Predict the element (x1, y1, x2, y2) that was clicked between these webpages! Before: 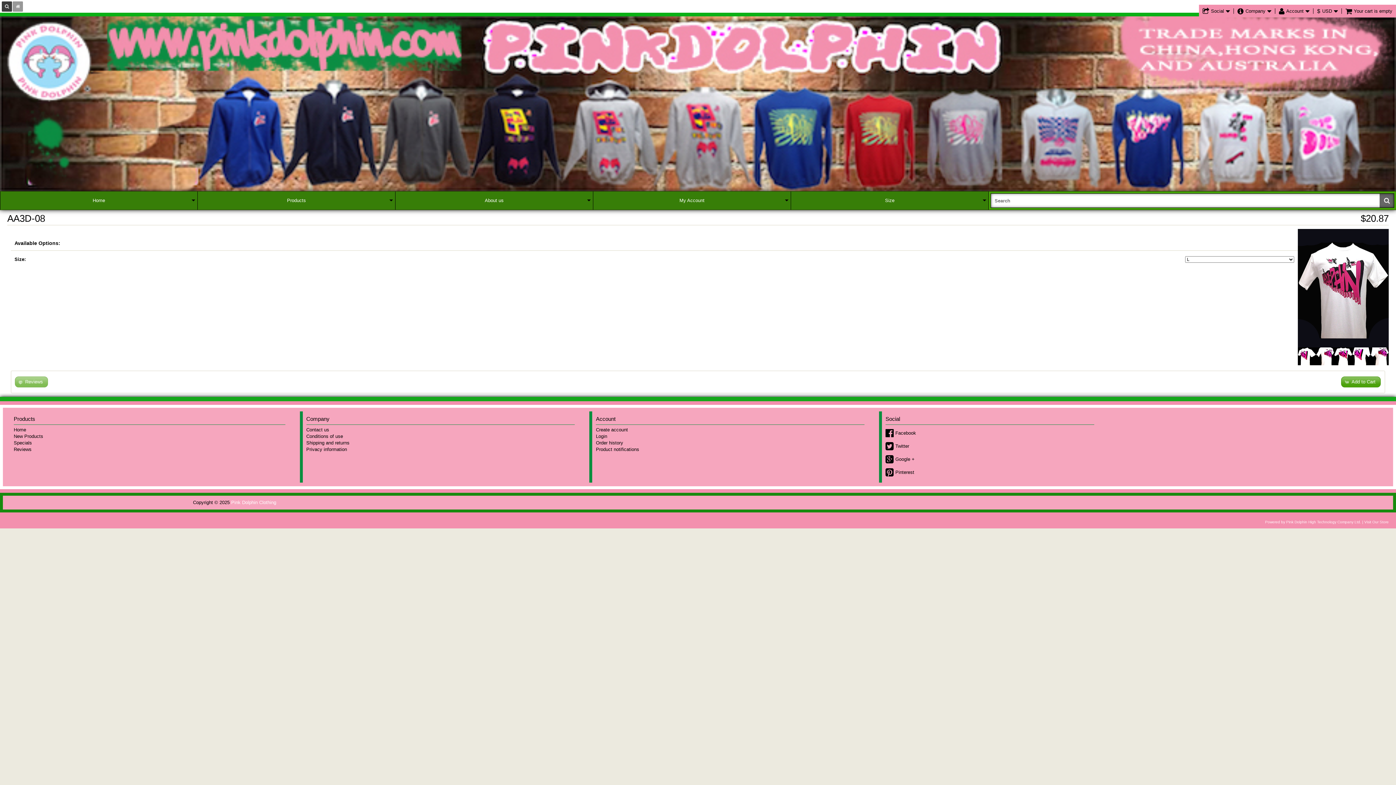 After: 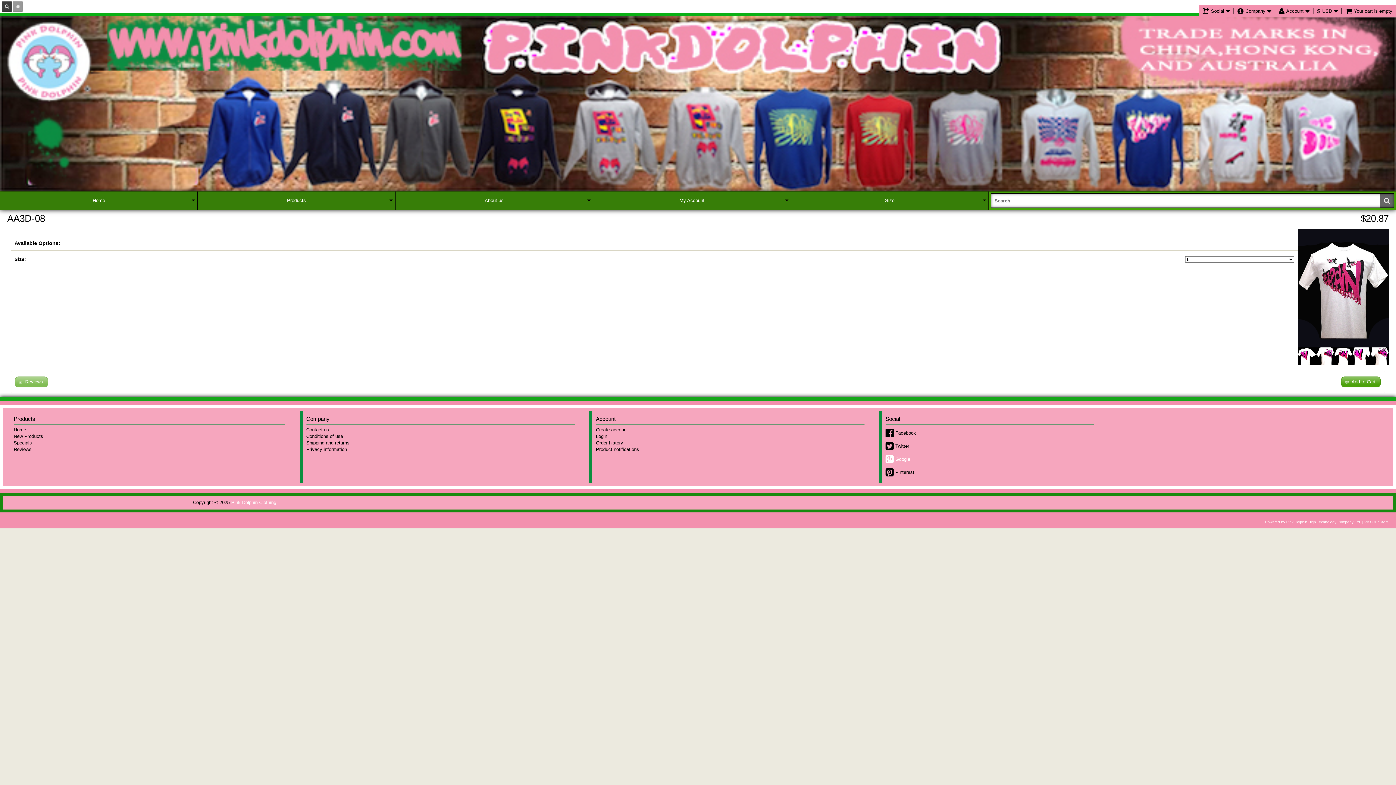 Action: bbox: (885, 456, 914, 462) label: Google +